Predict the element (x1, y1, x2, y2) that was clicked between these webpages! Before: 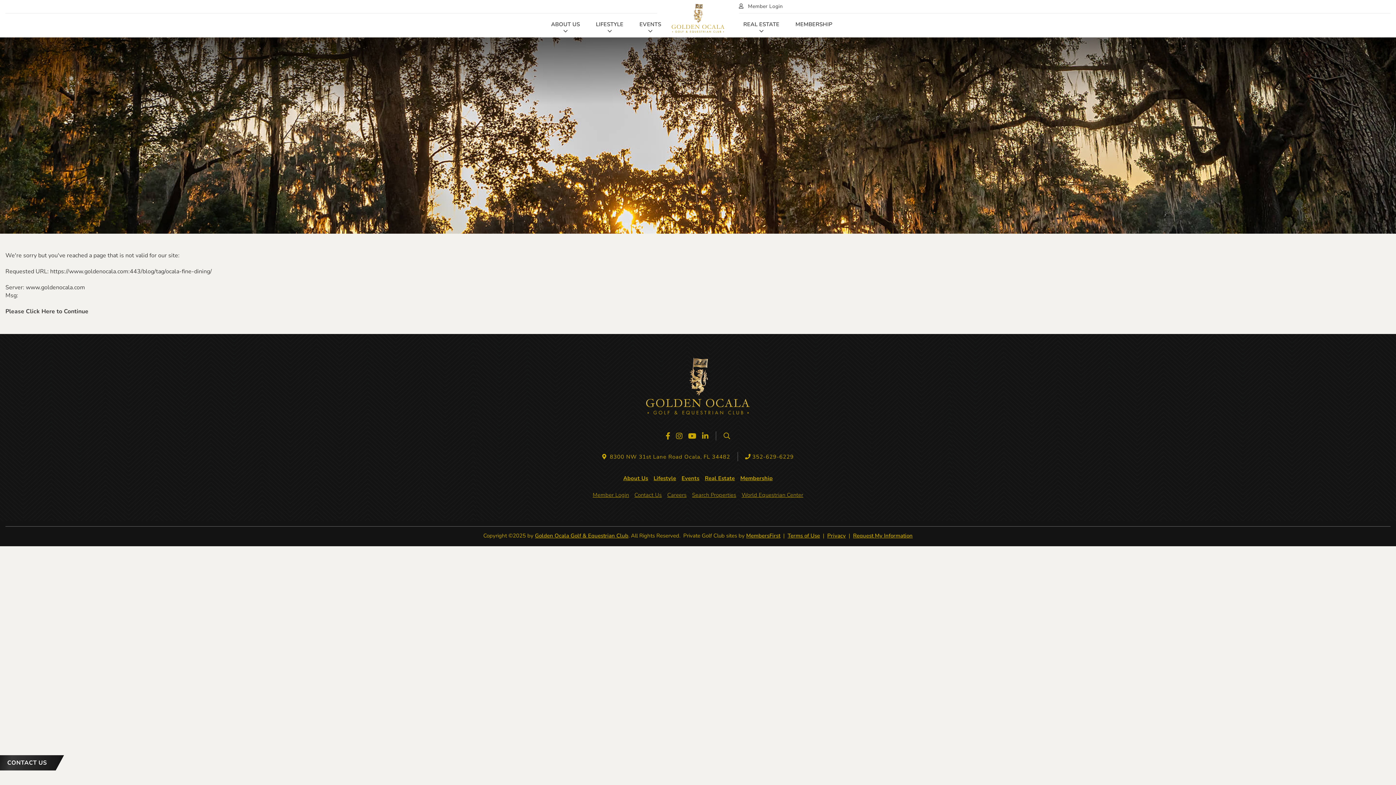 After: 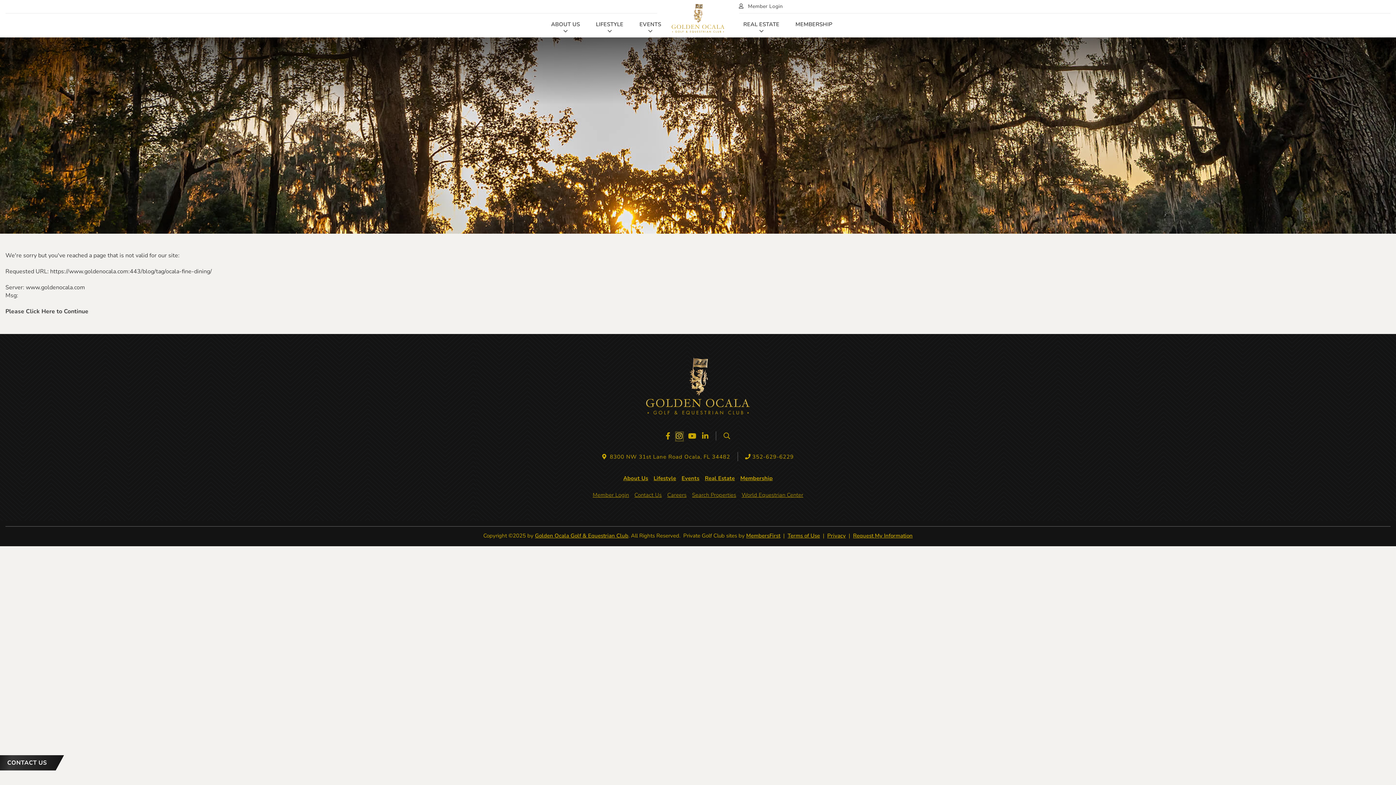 Action: bbox: (676, 432, 682, 440) label: Instagram, opens in new window